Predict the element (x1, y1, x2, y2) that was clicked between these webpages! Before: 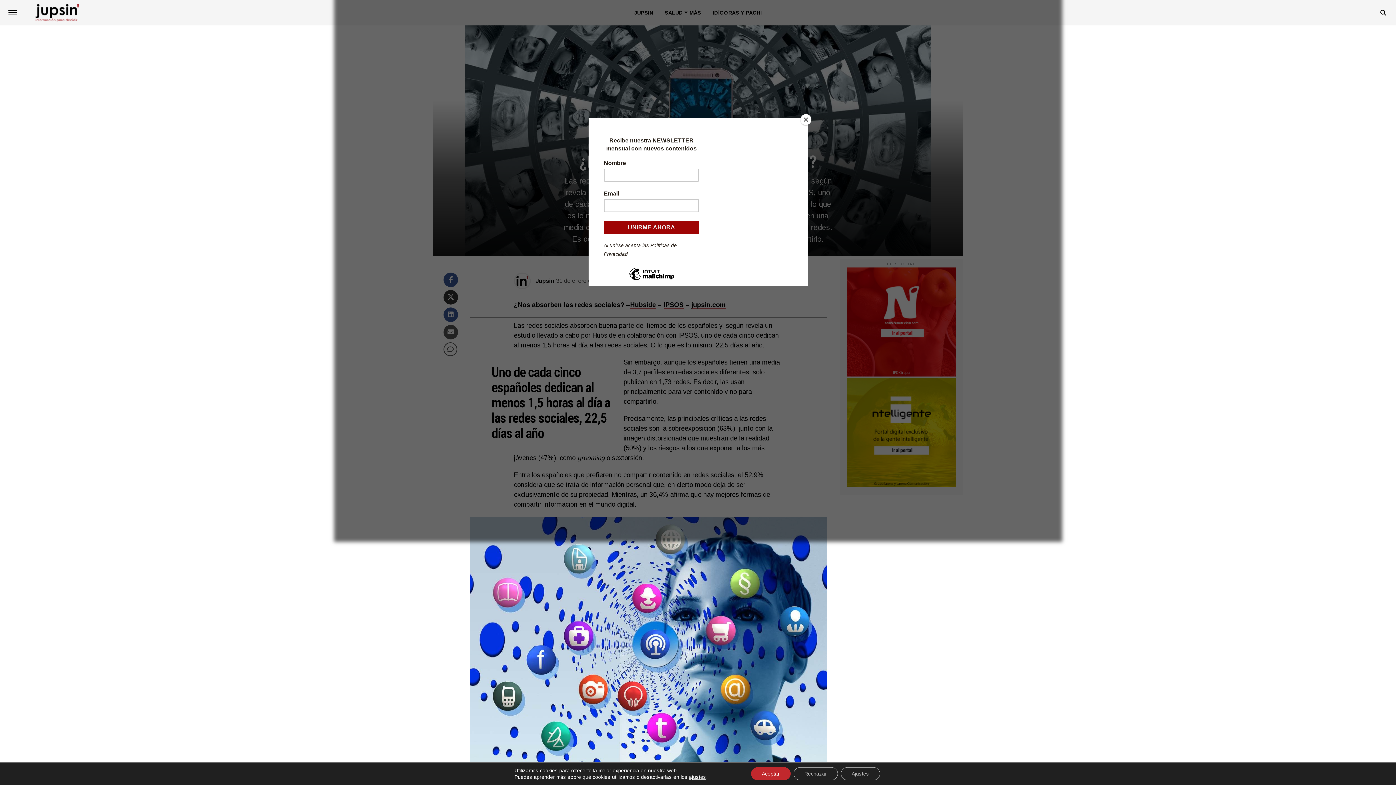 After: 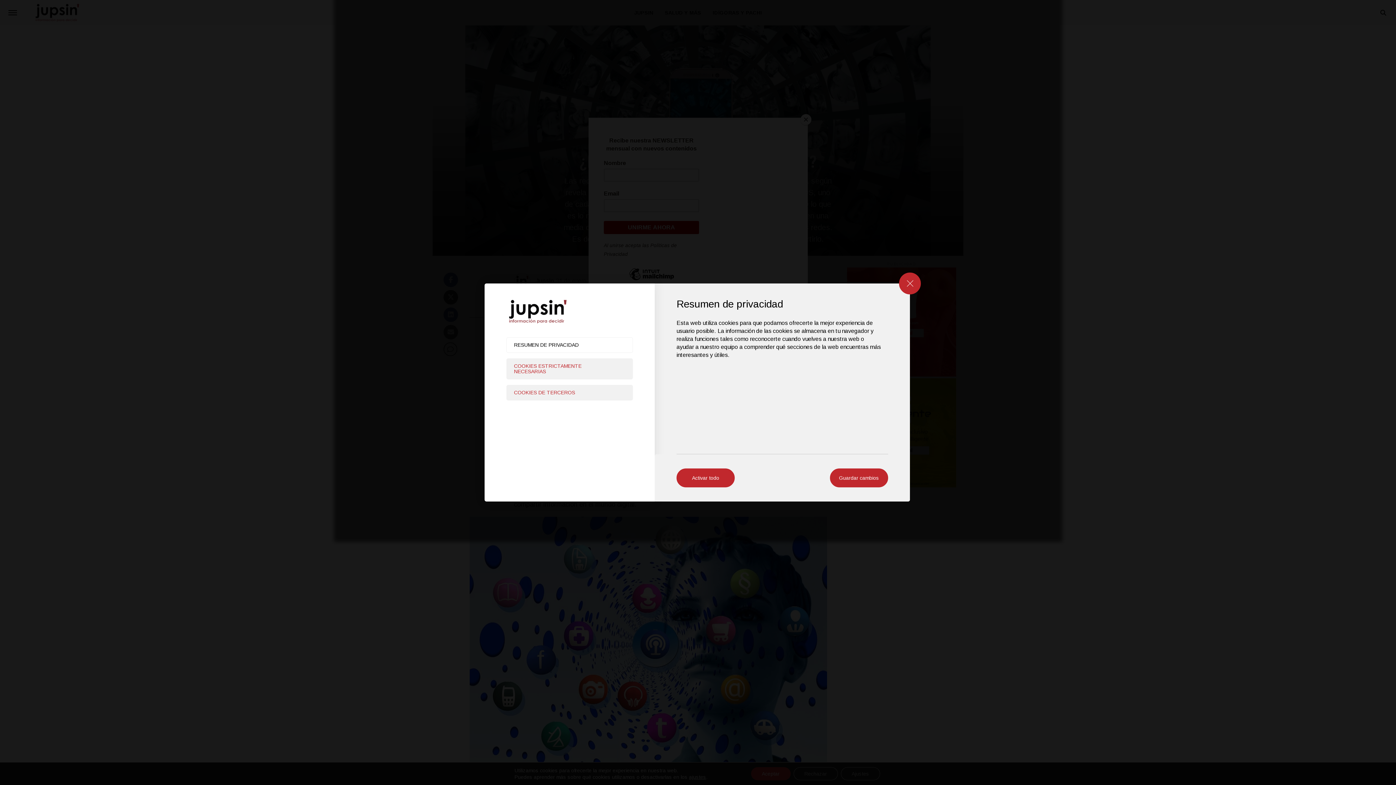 Action: label: ajustes bbox: (689, 774, 706, 780)